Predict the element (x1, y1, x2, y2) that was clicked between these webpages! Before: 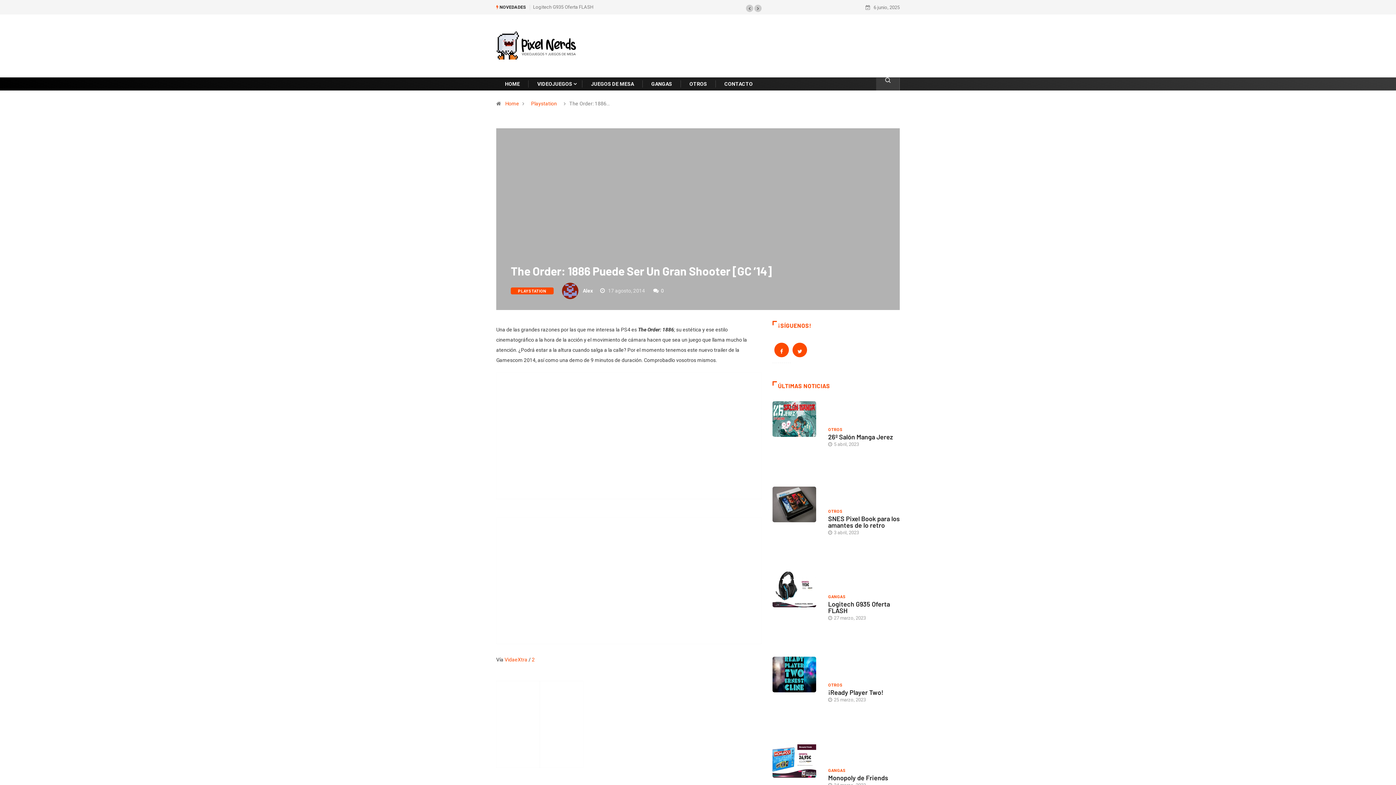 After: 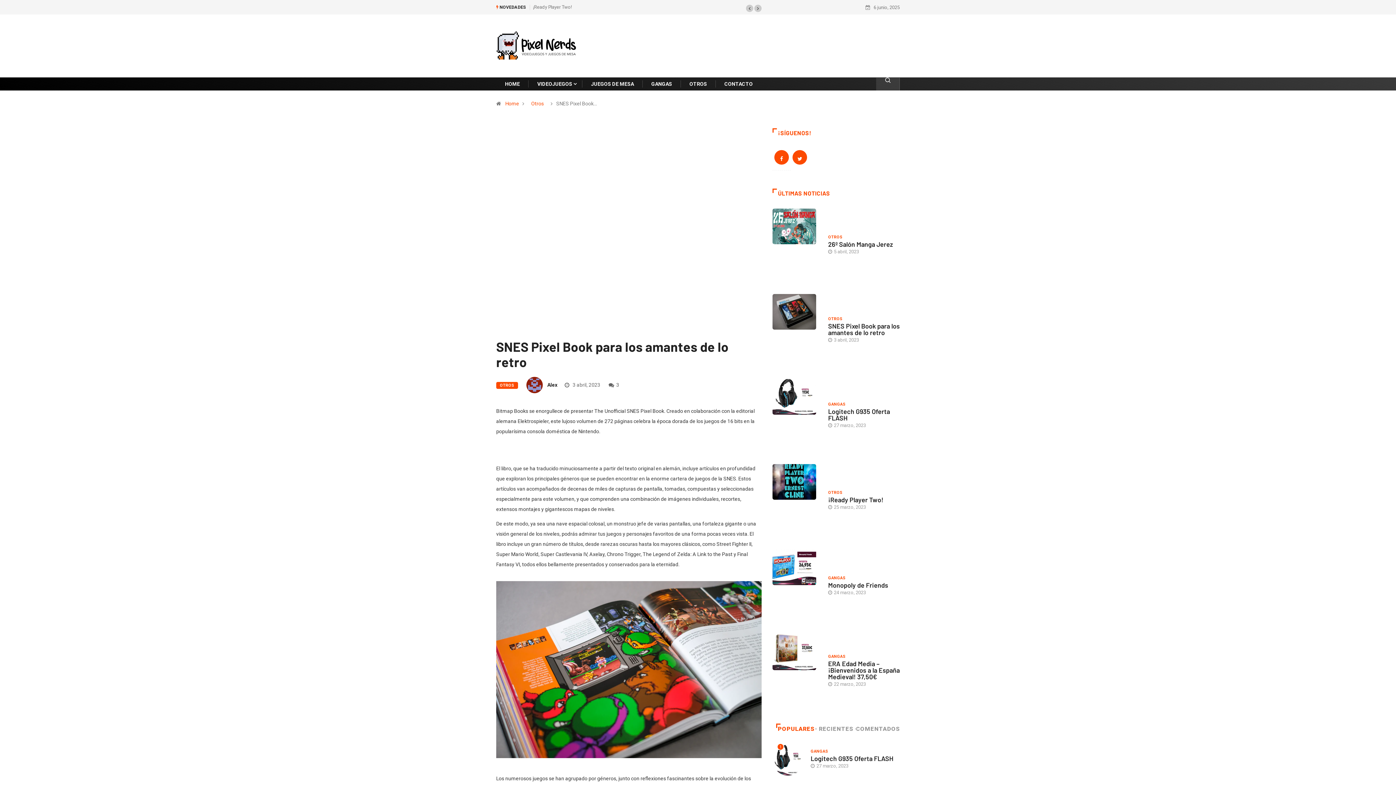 Action: label: SNES Pixel Book para los amantes de lo retro bbox: (828, 515, 900, 529)